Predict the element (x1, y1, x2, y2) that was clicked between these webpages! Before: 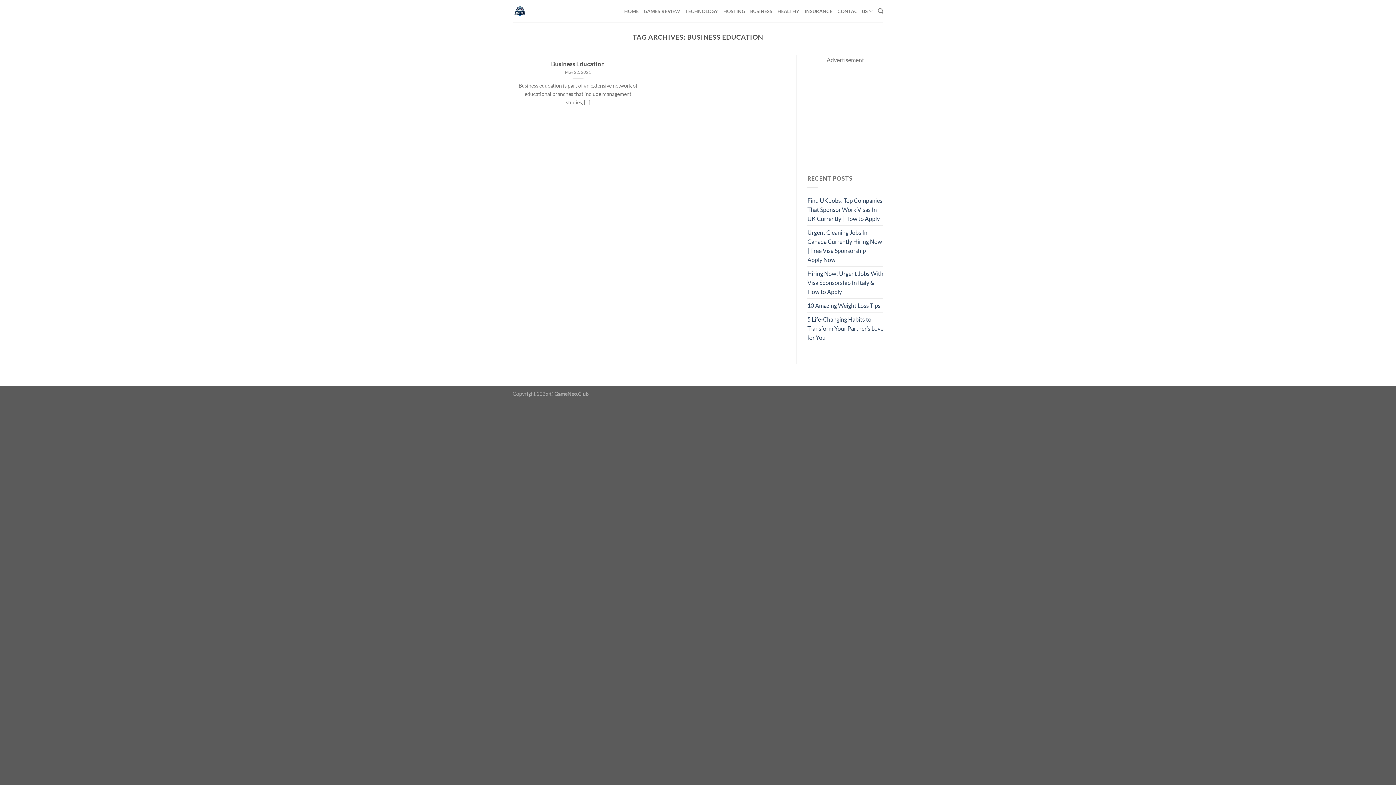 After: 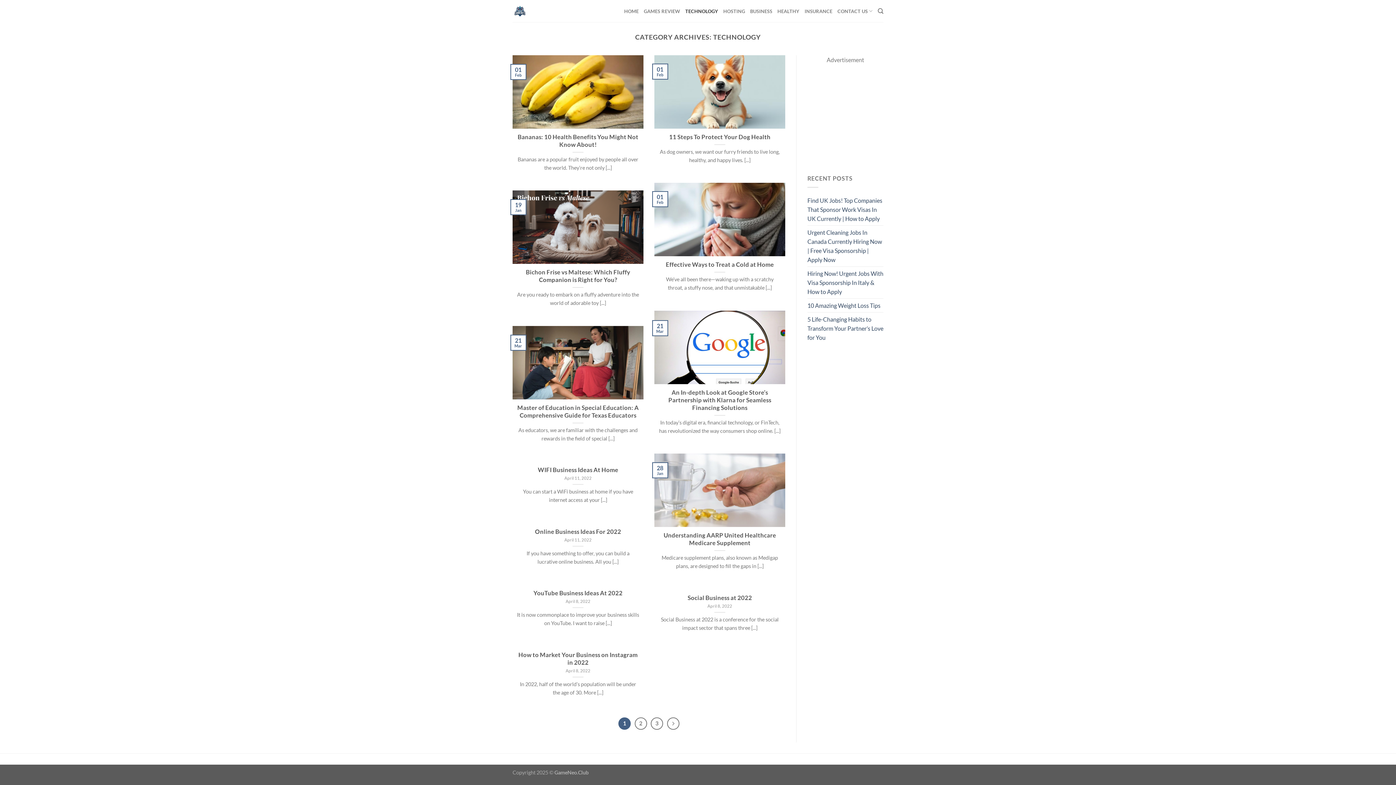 Action: label: TECHNOLOGY bbox: (685, 4, 718, 17)